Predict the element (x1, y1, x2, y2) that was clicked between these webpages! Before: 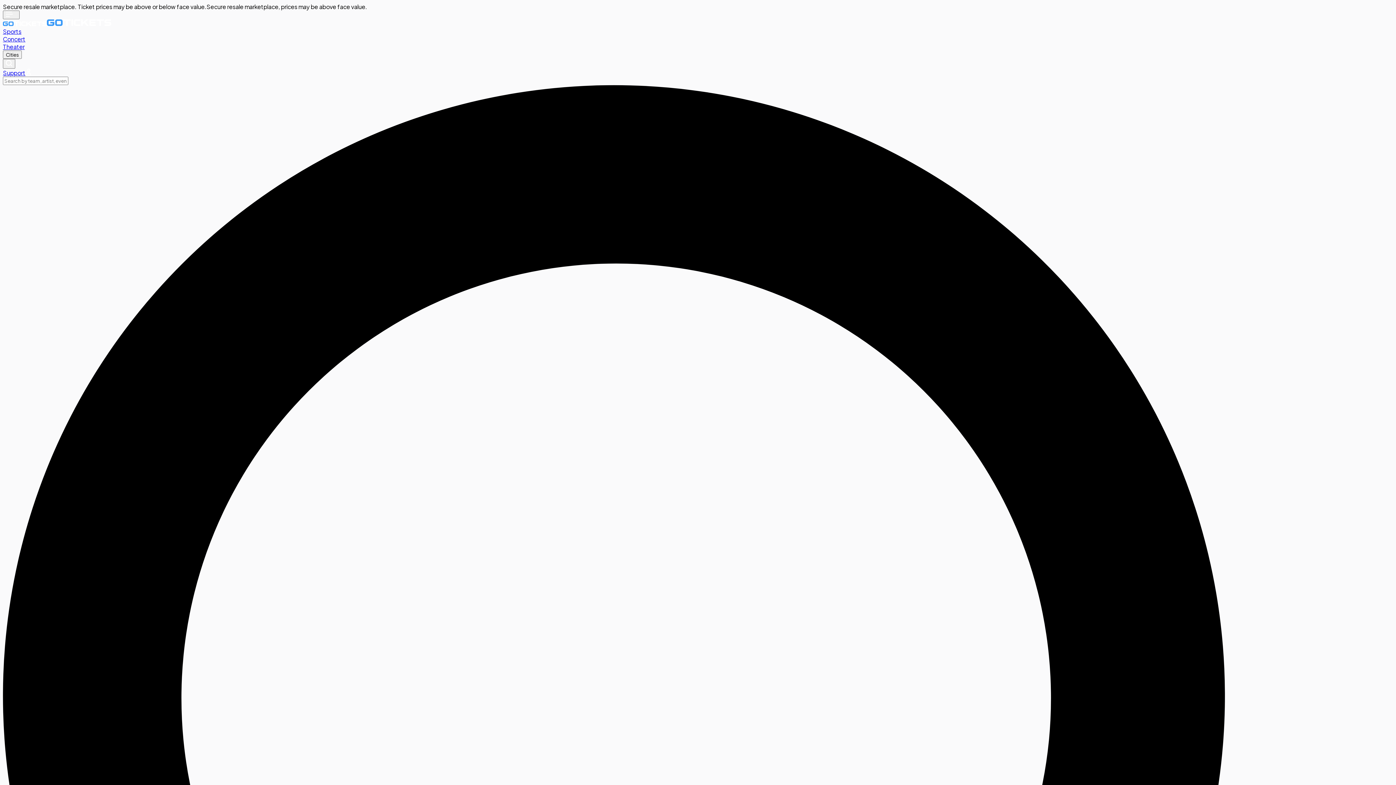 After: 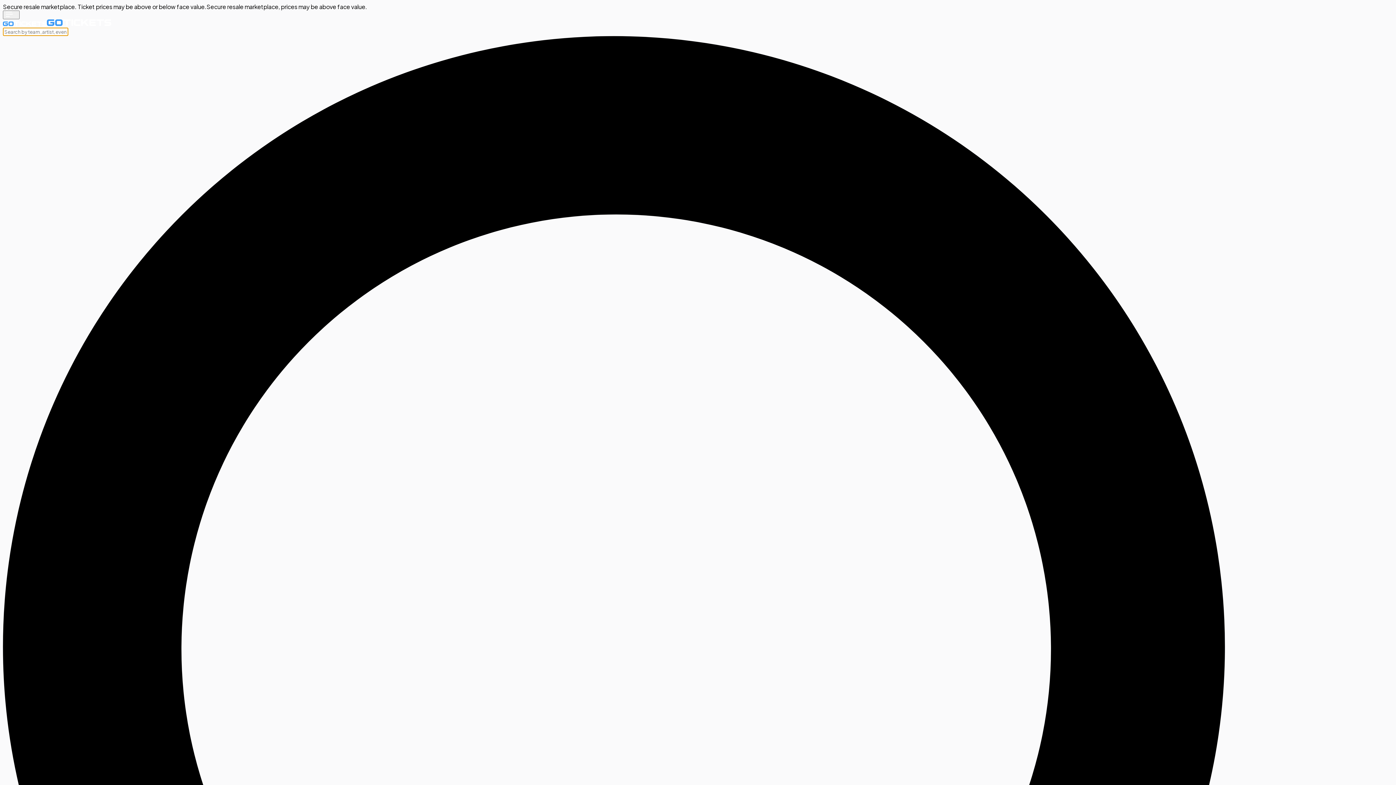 Action: label: Search bbox: (2, 58, 15, 68)